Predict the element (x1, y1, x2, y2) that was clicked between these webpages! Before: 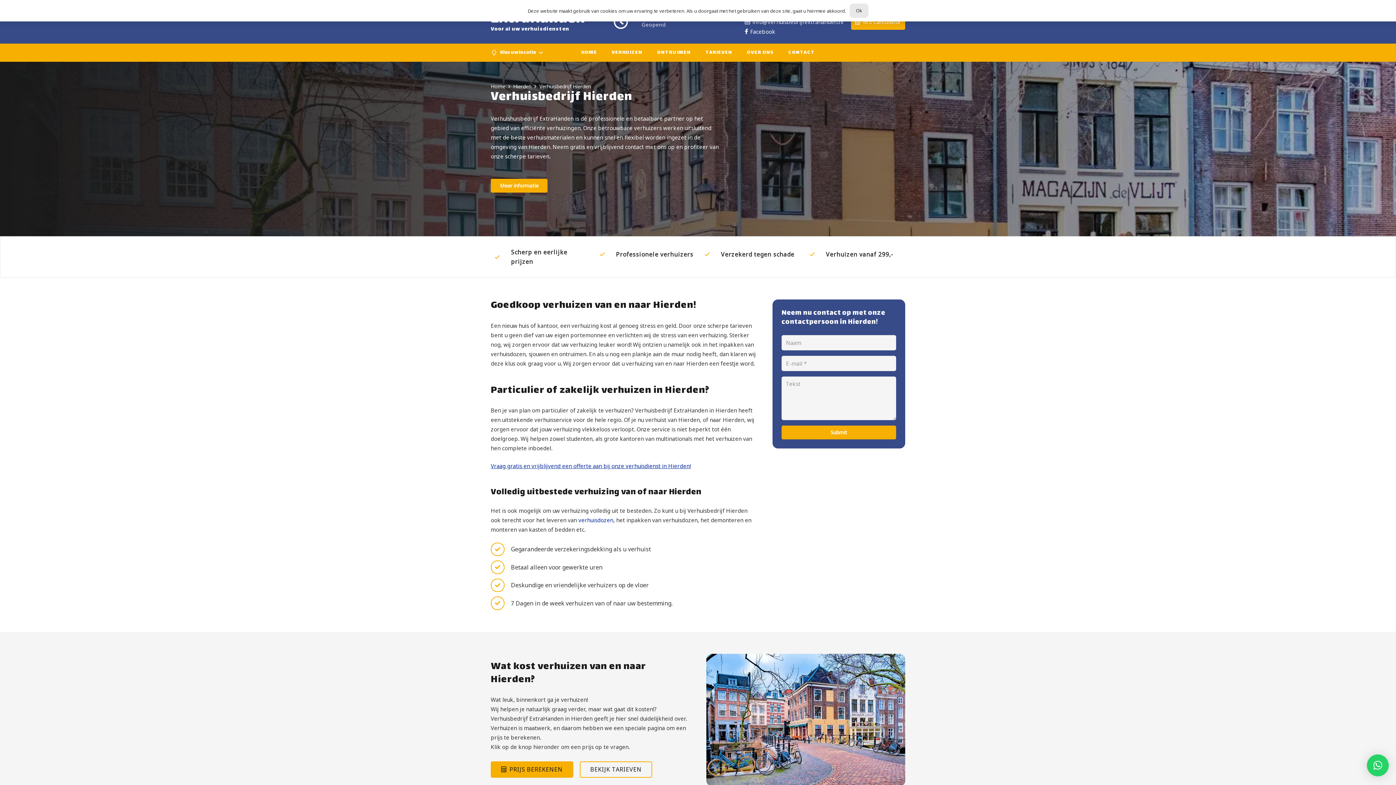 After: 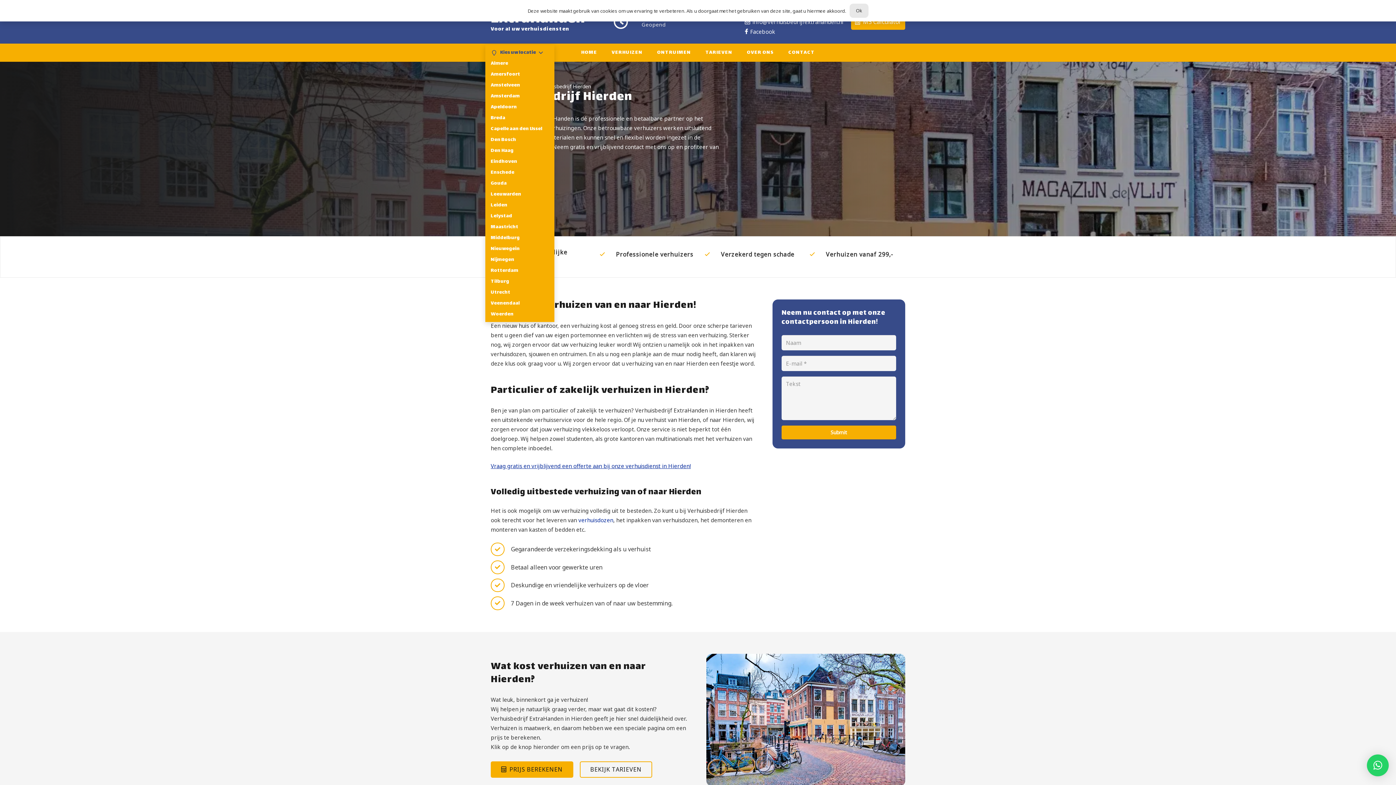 Action: bbox: (485, 47, 548, 58) label: Kies uw locatie